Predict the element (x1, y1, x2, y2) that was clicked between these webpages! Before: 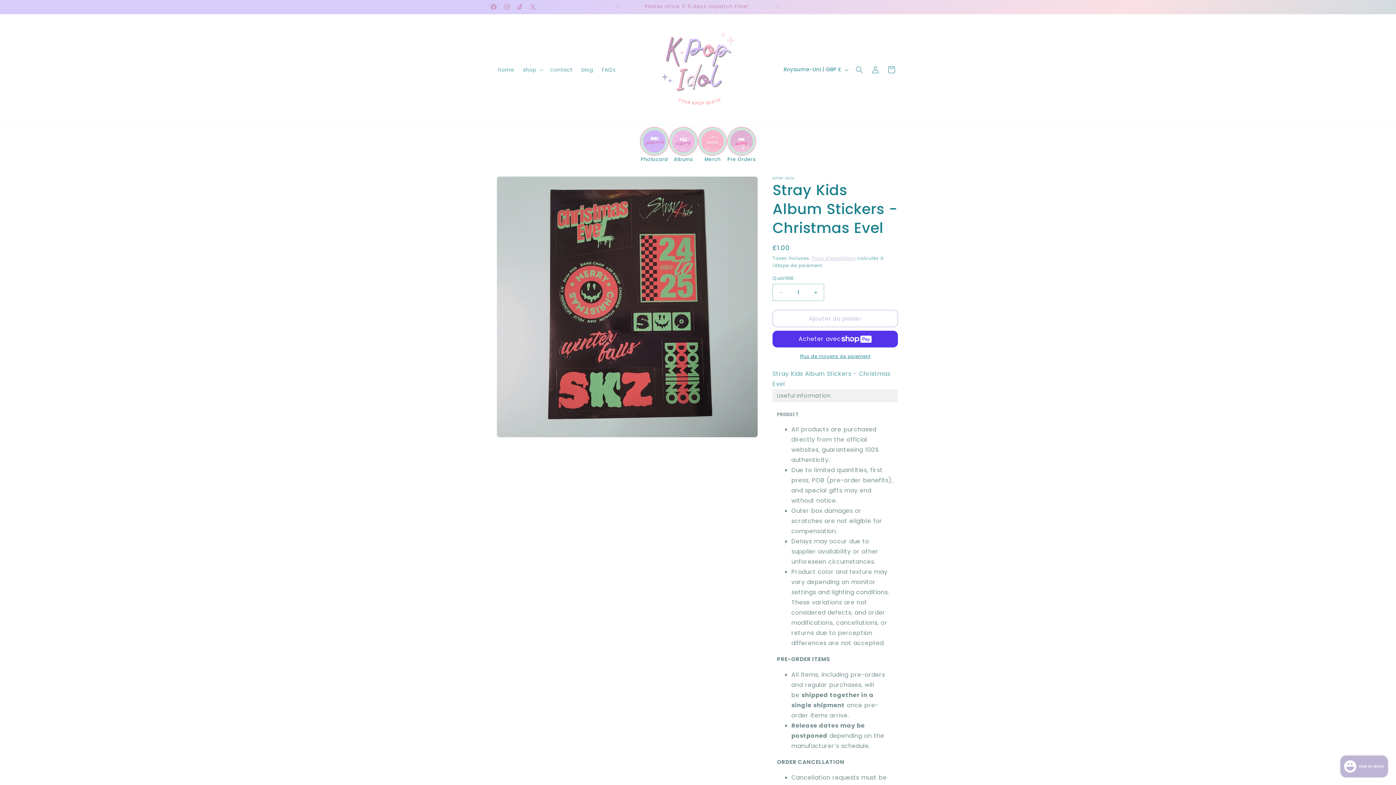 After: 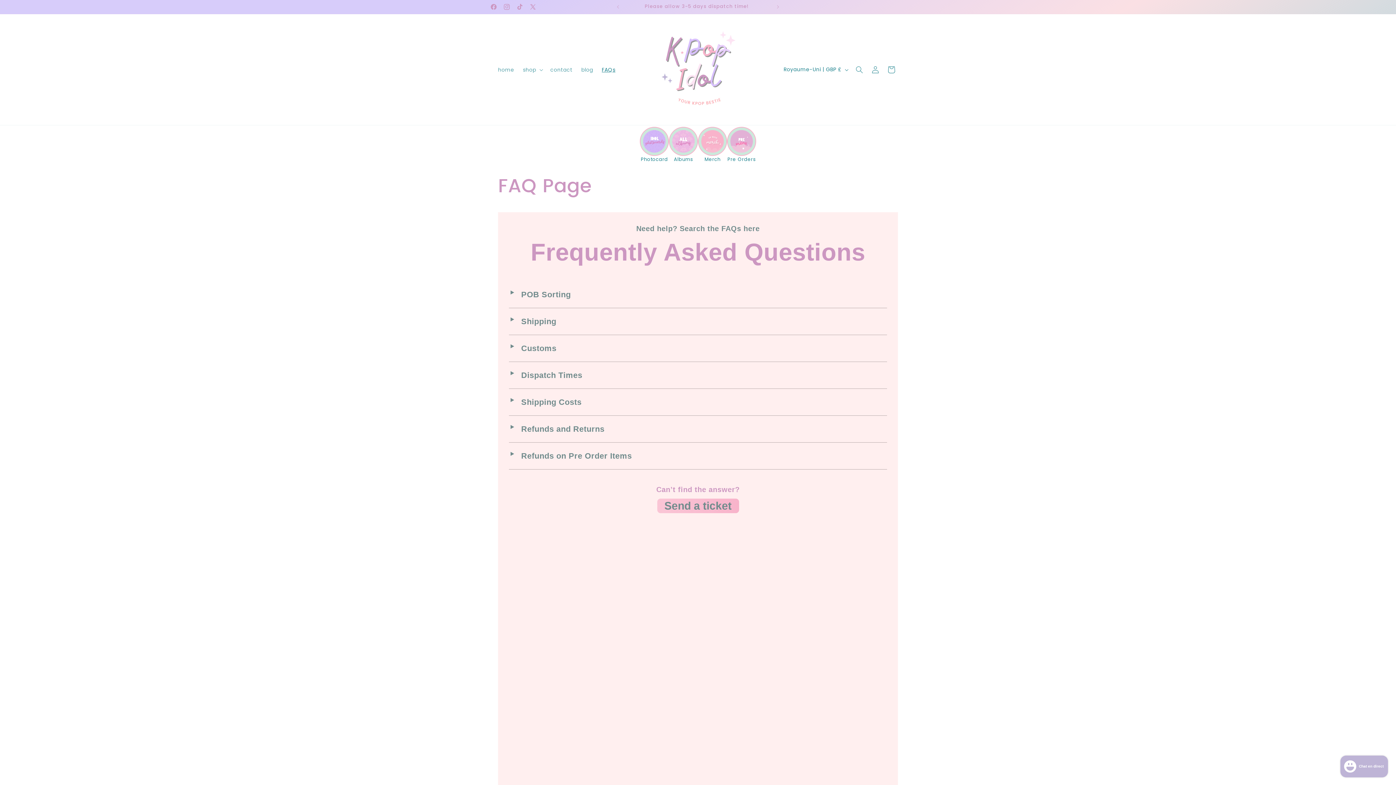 Action: label: FAQs bbox: (597, 62, 619, 77)